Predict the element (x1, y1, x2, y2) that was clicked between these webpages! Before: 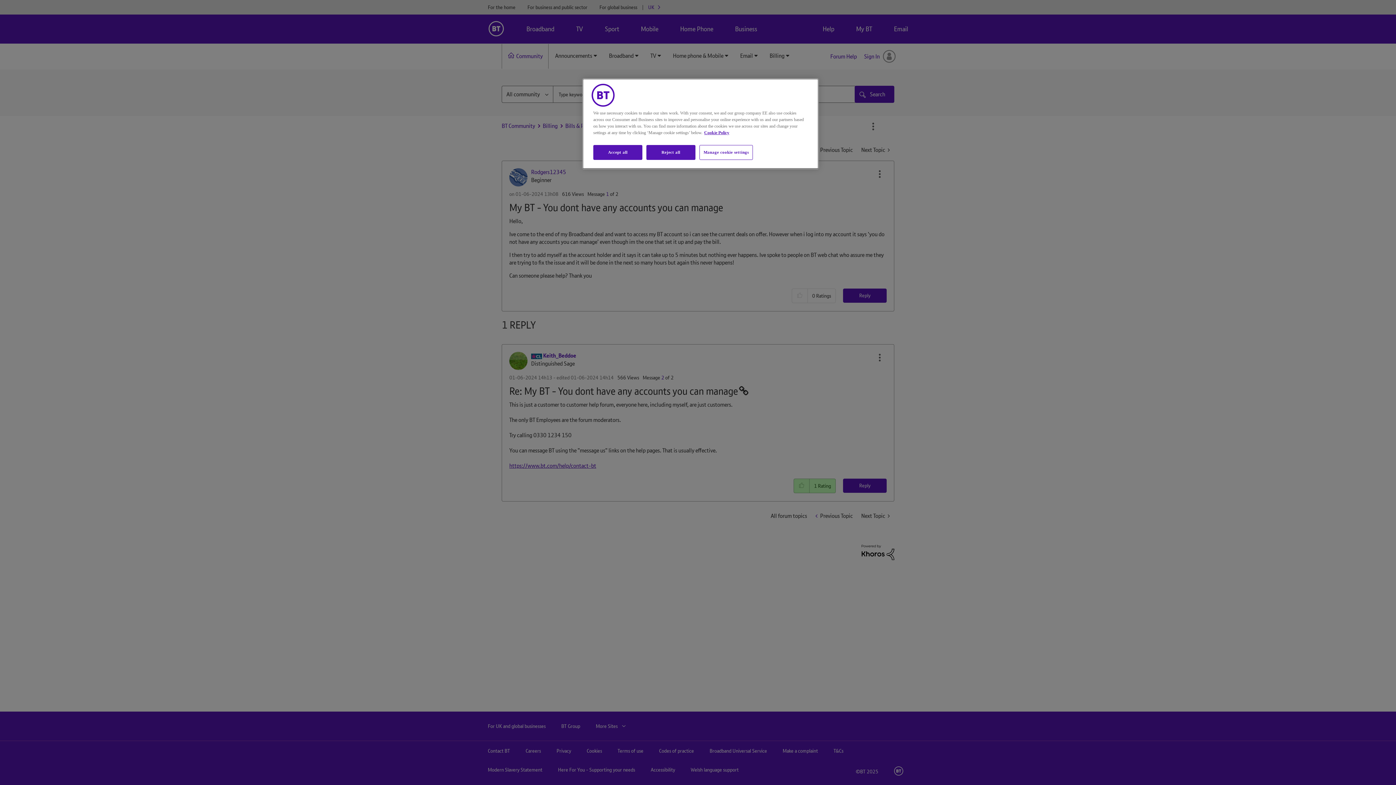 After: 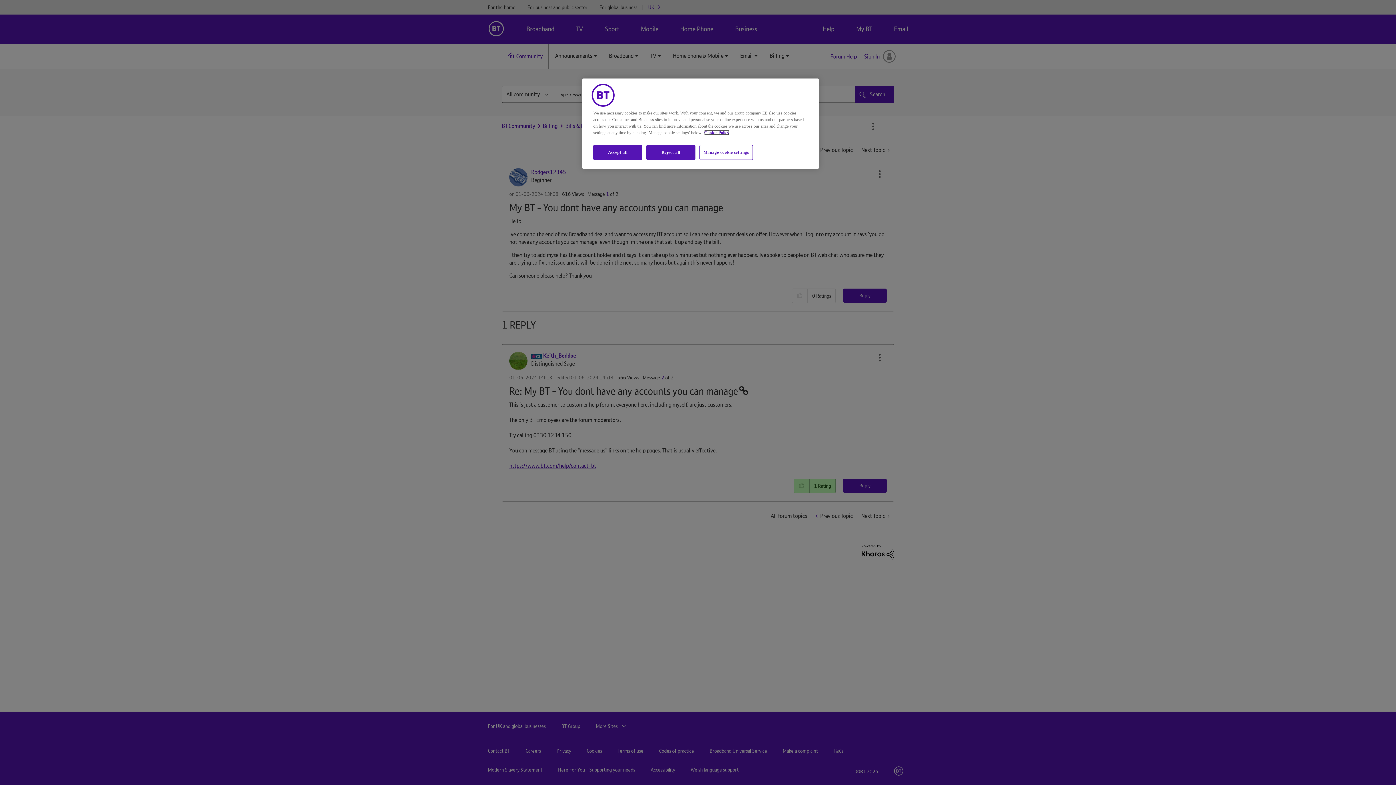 Action: bbox: (704, 130, 729, 135) label: More information about your privacy, opens in a new tab